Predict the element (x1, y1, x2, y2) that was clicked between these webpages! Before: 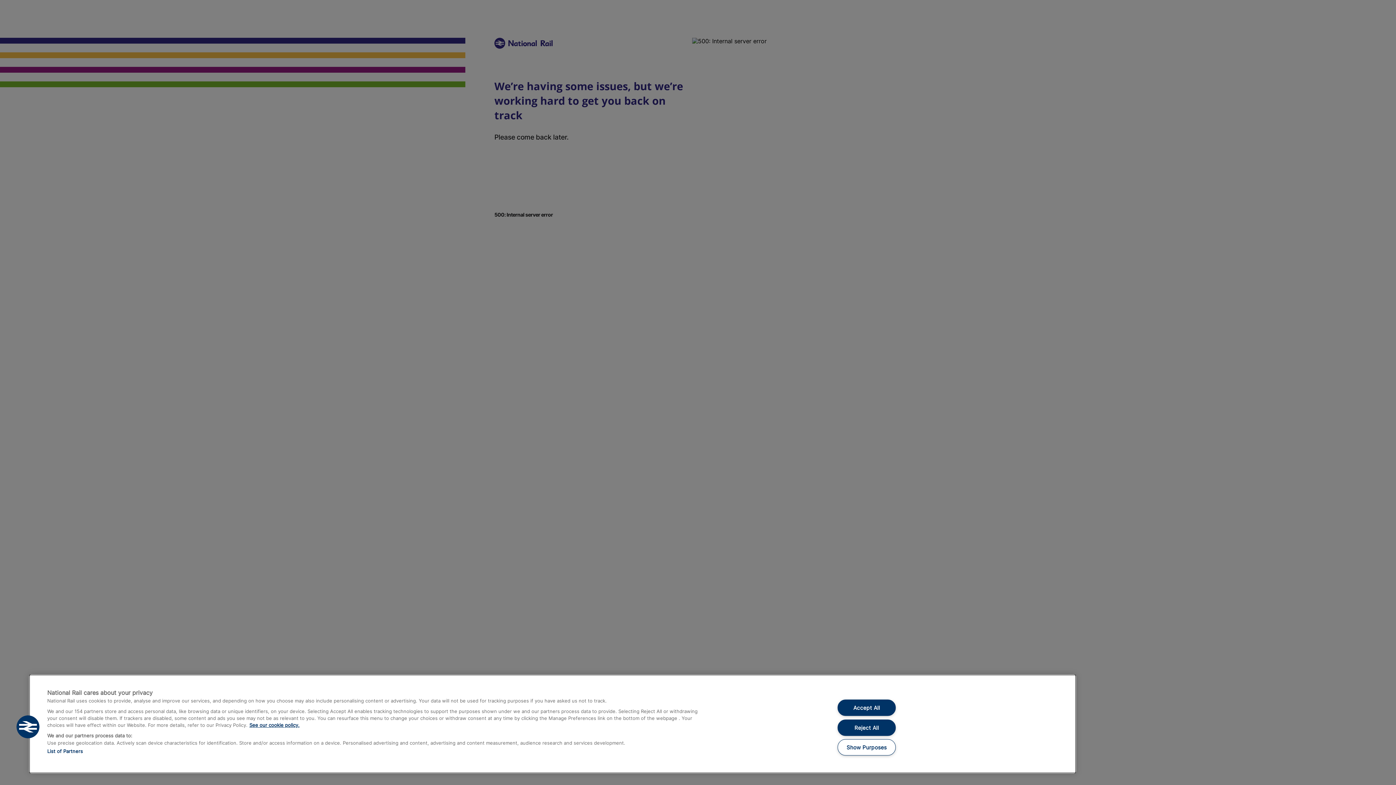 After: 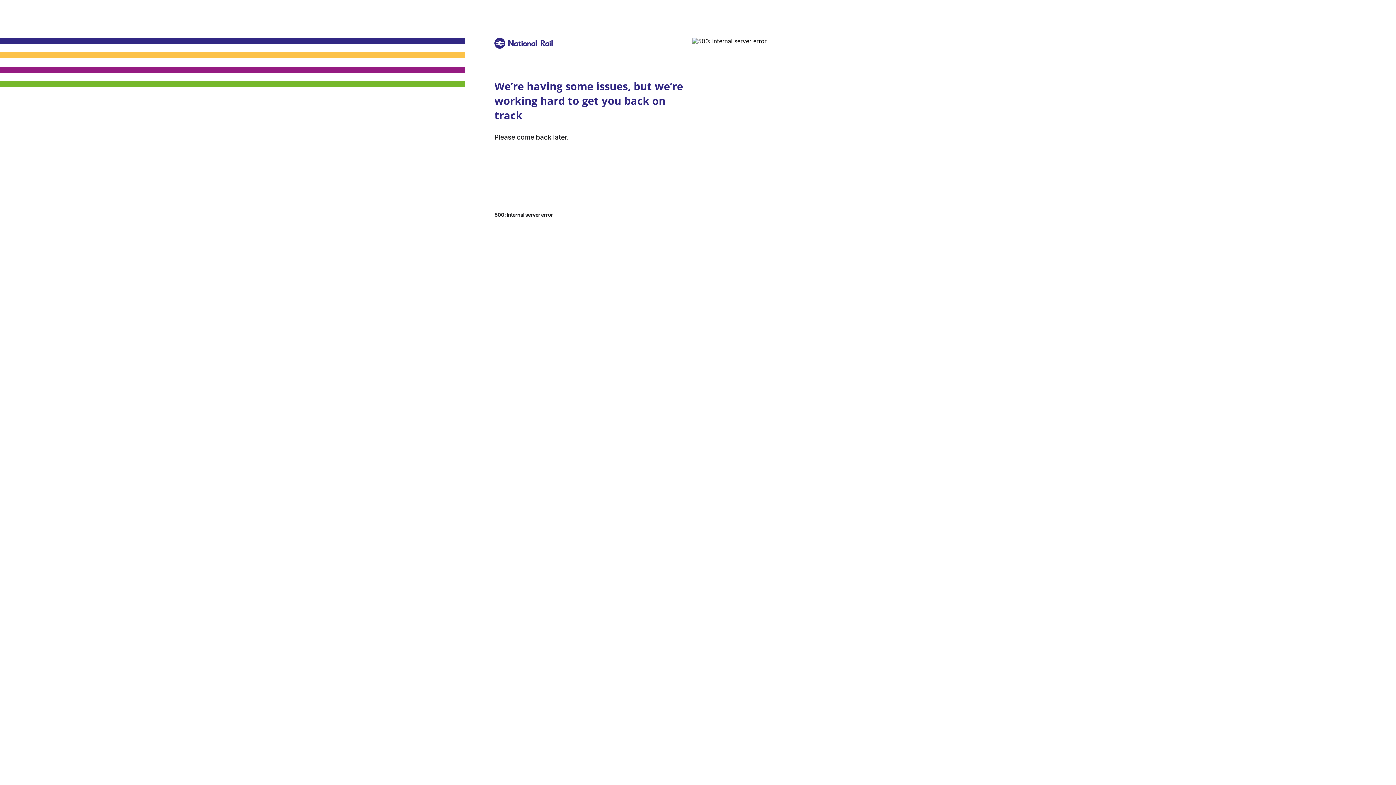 Action: bbox: (837, 719, 895, 736) label: Reject All